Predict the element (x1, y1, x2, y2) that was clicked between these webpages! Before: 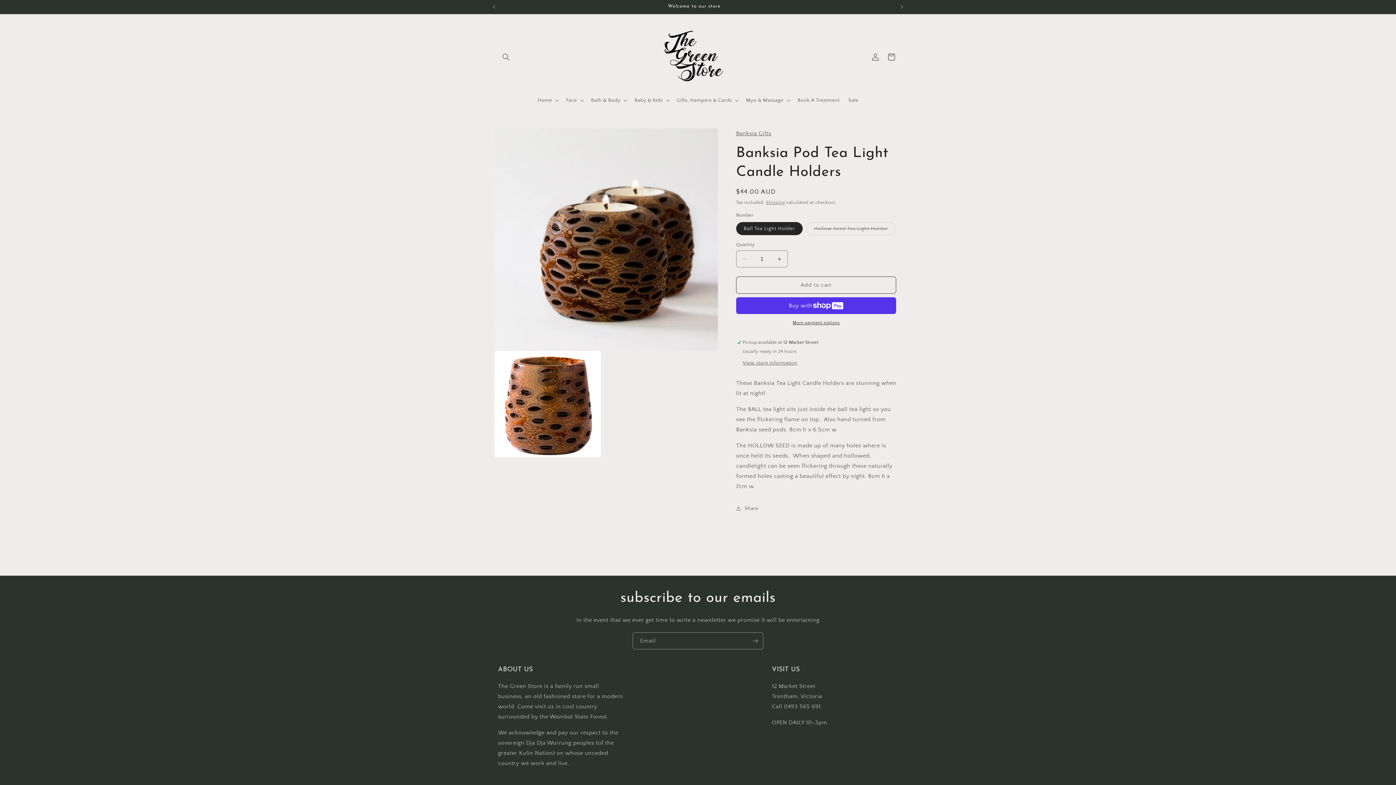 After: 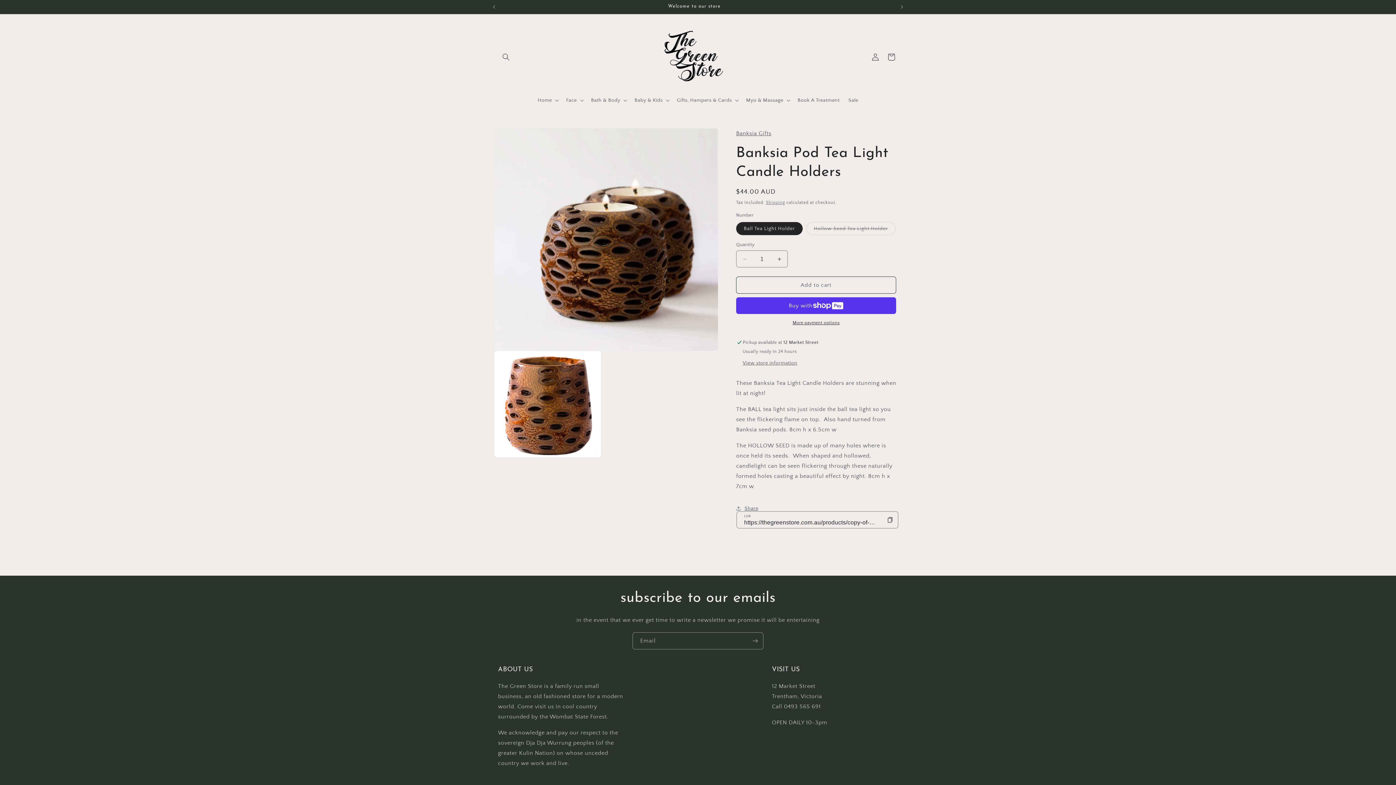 Action: bbox: (736, 500, 758, 516) label: Share